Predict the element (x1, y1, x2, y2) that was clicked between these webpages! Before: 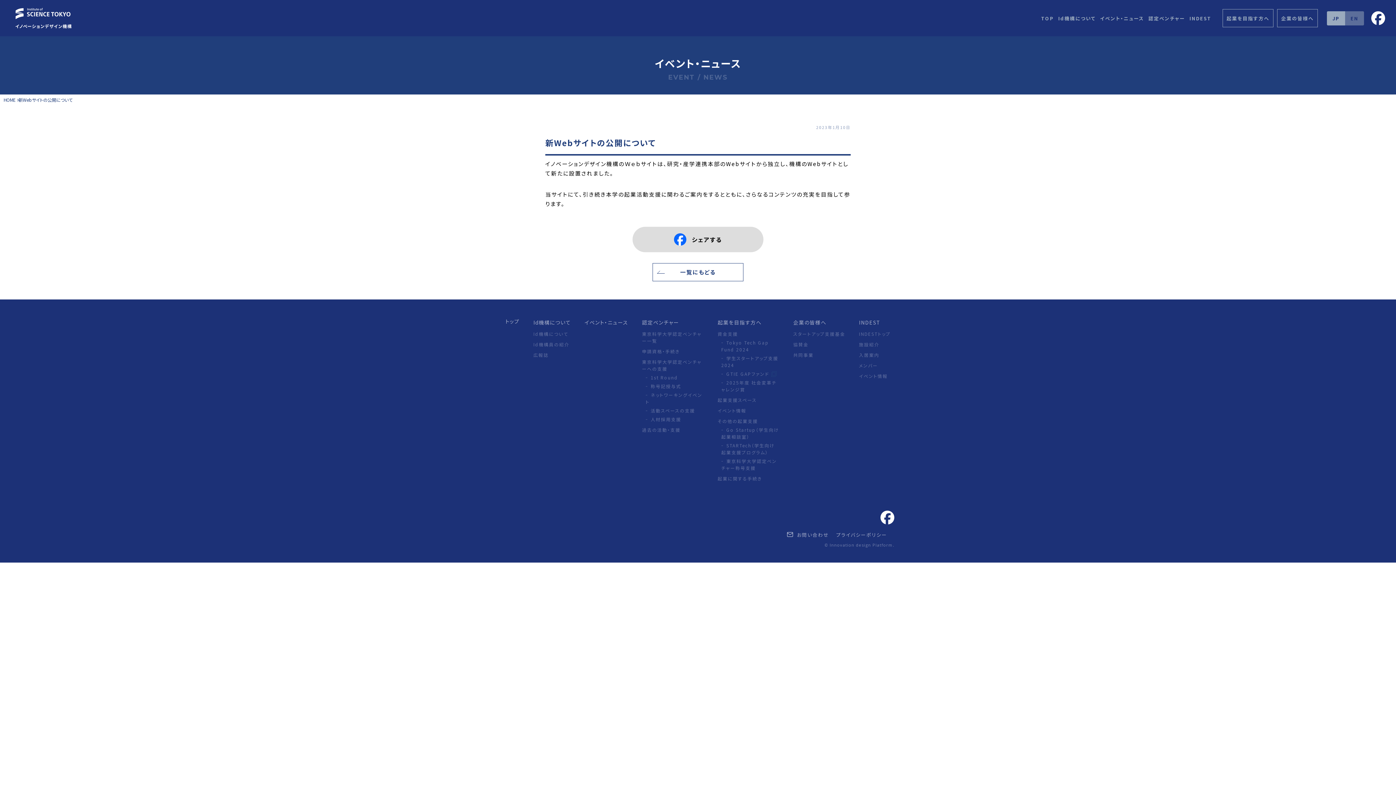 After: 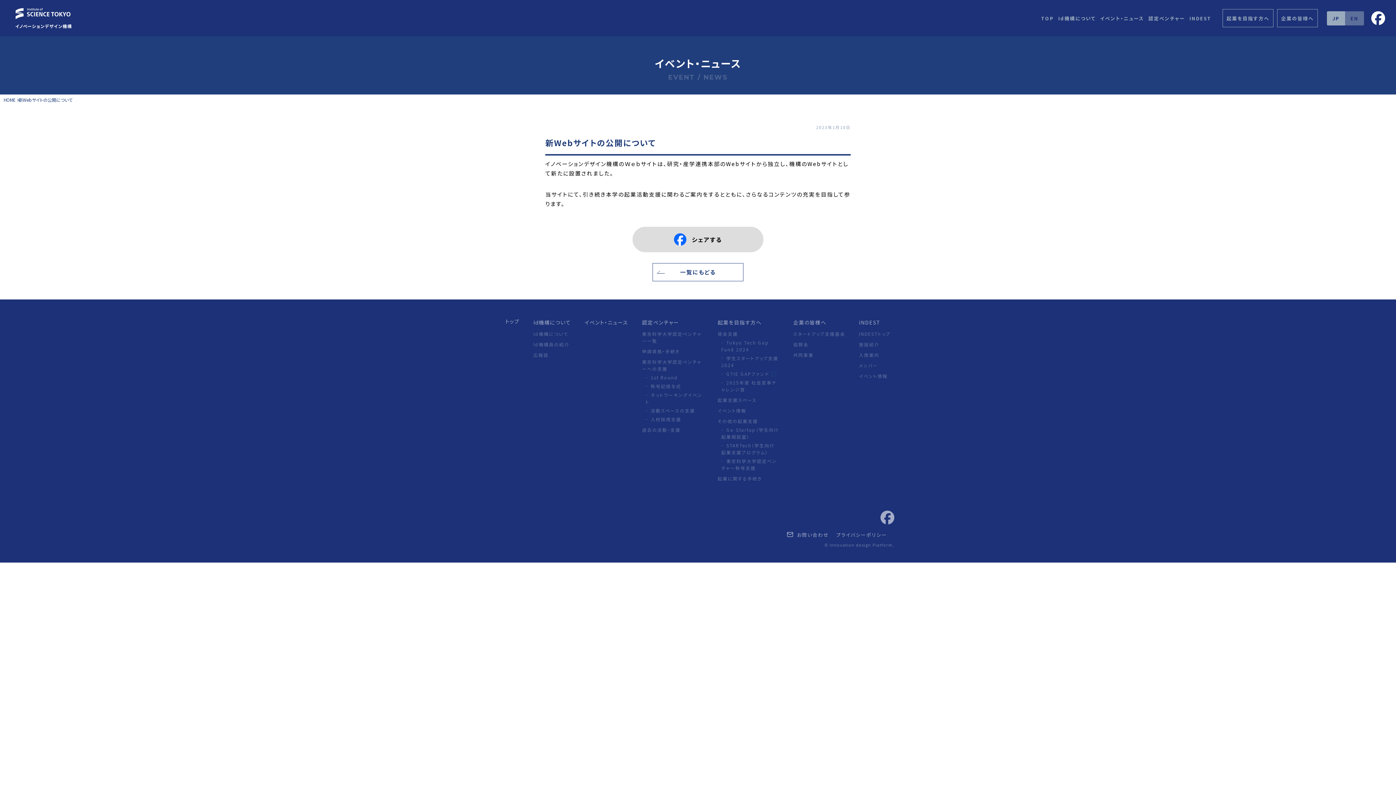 Action: bbox: (880, 510, 894, 526)